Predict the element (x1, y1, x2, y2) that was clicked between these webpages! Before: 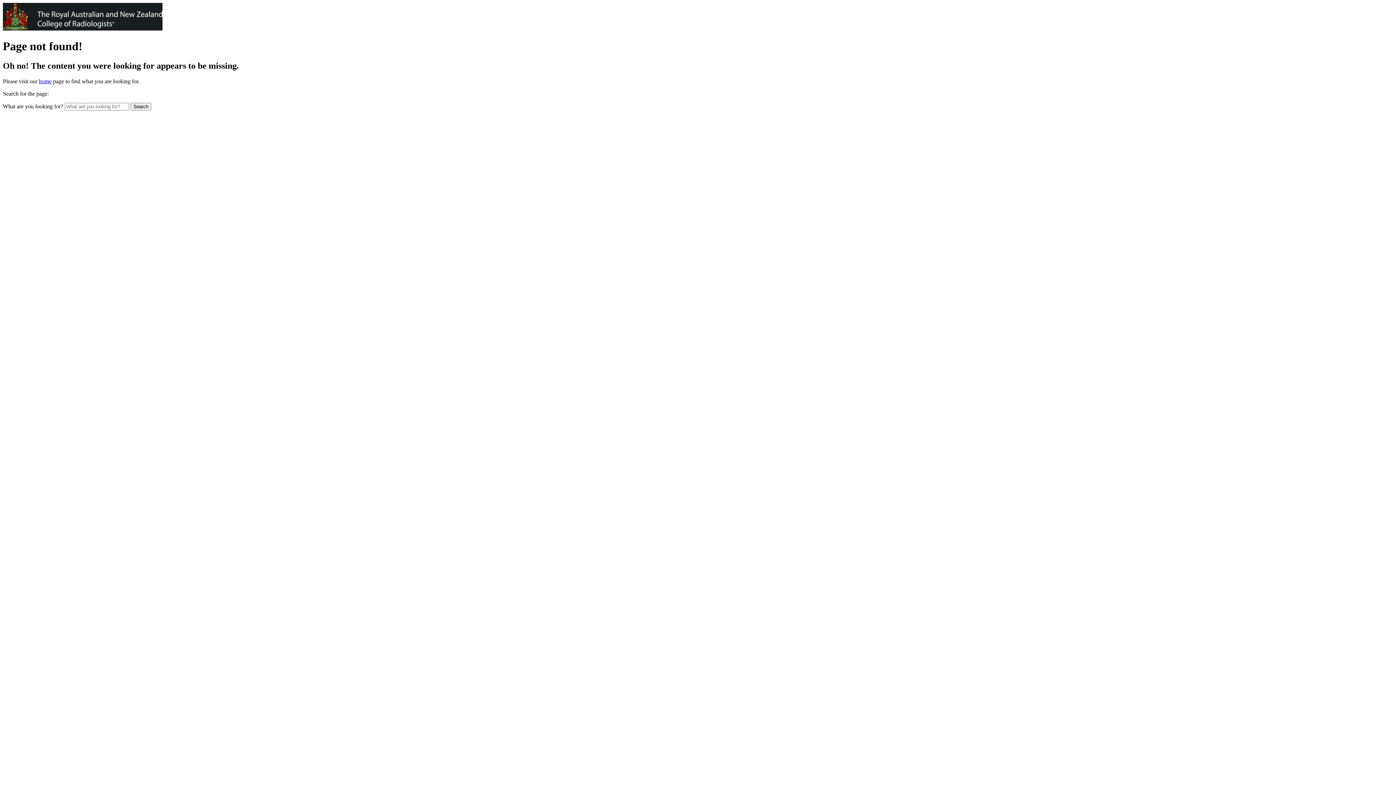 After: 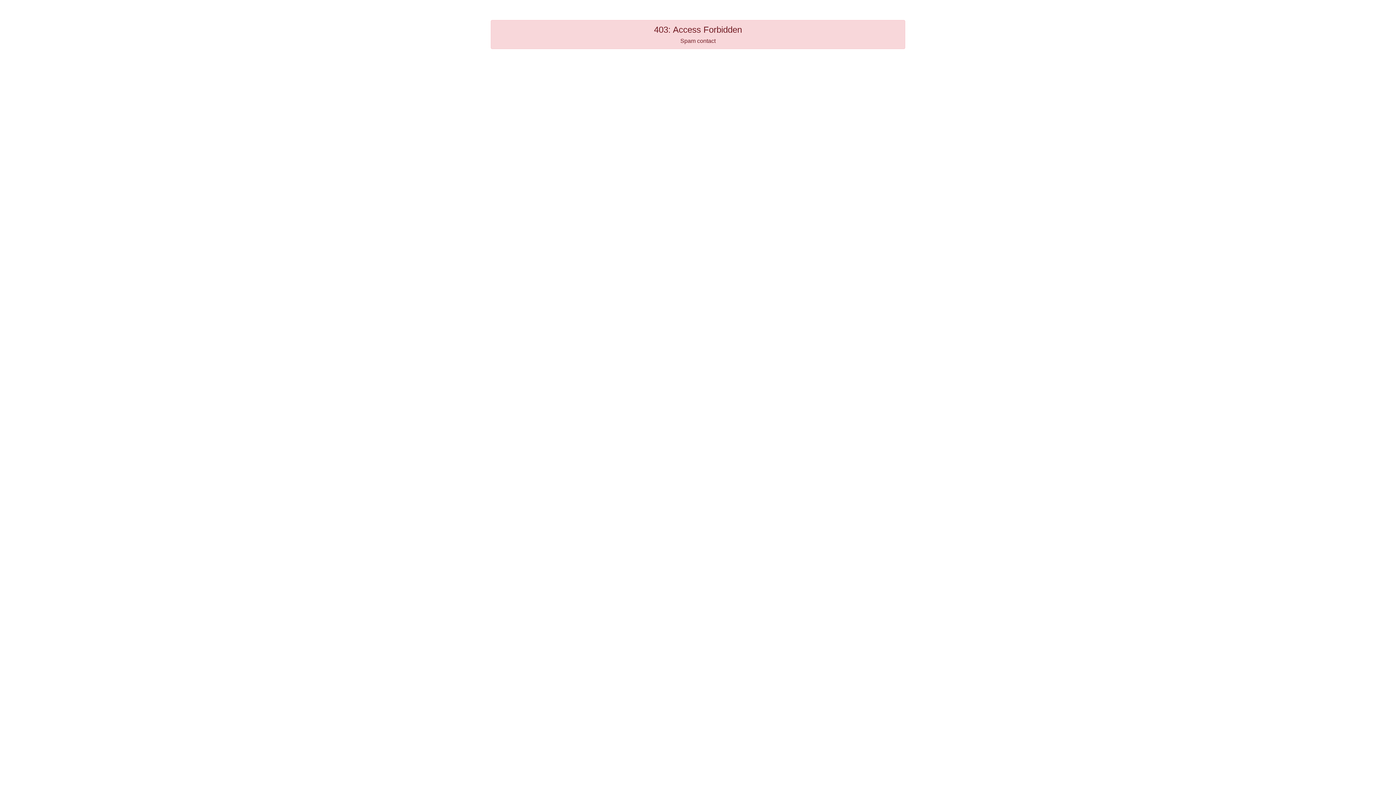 Action: label: home bbox: (38, 78, 51, 84)